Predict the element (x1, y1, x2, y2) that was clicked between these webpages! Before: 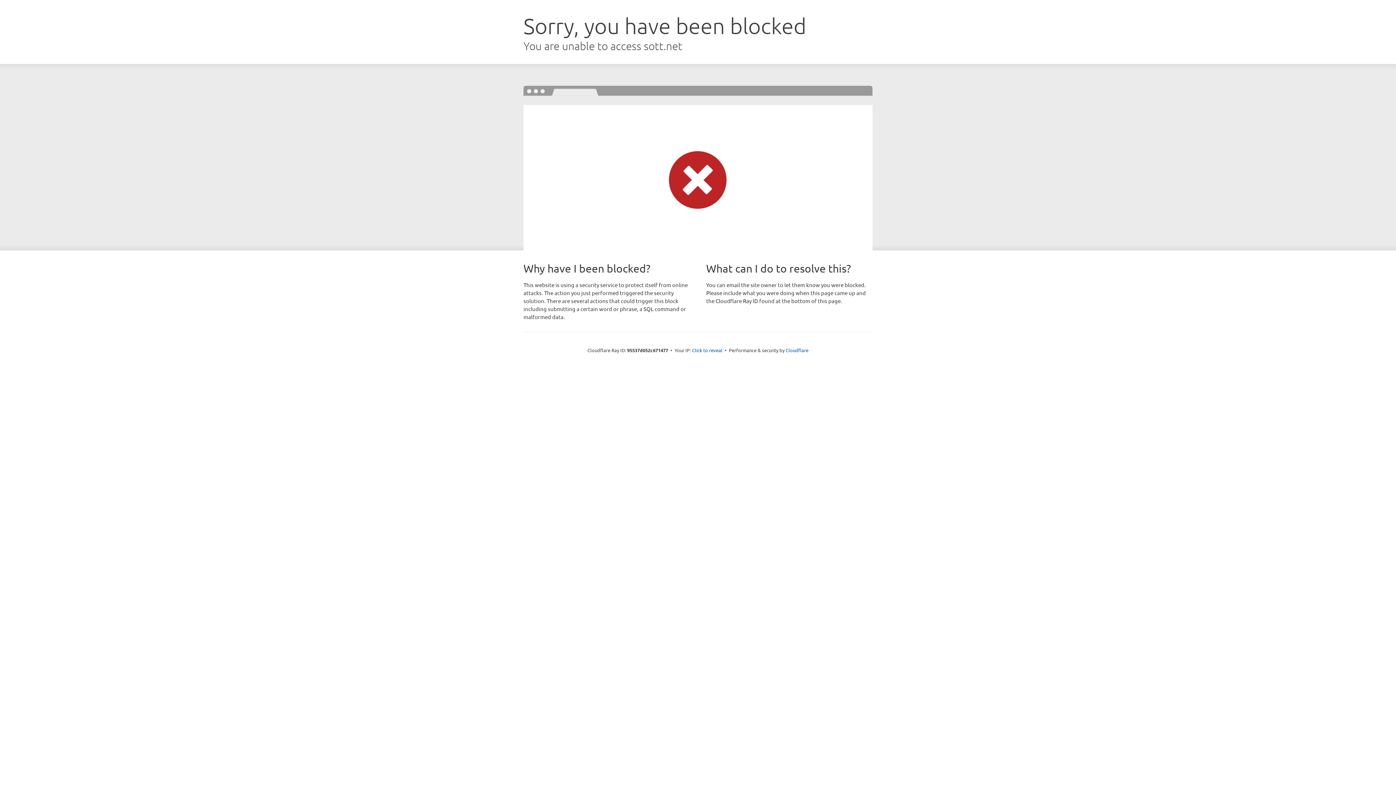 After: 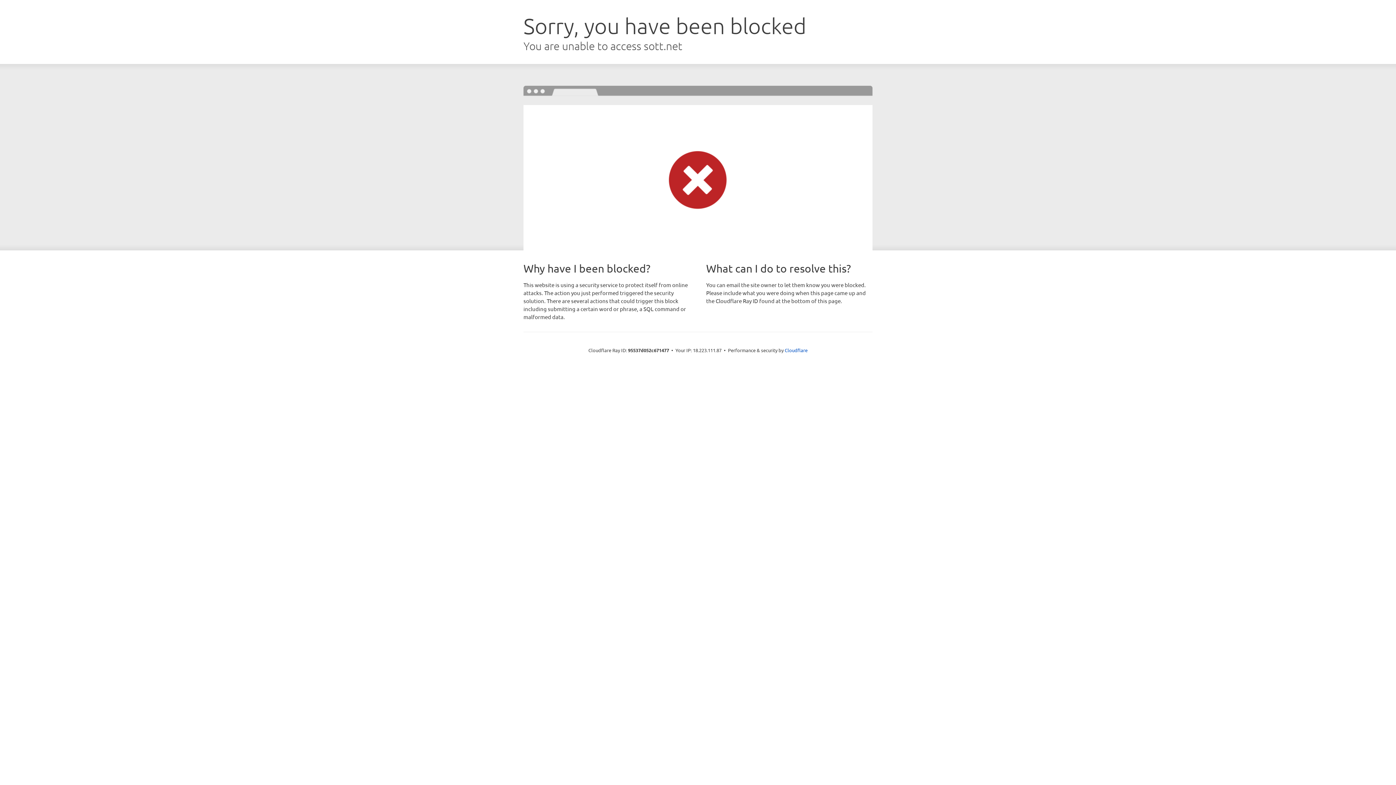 Action: label: Click to reveal bbox: (692, 346, 722, 353)